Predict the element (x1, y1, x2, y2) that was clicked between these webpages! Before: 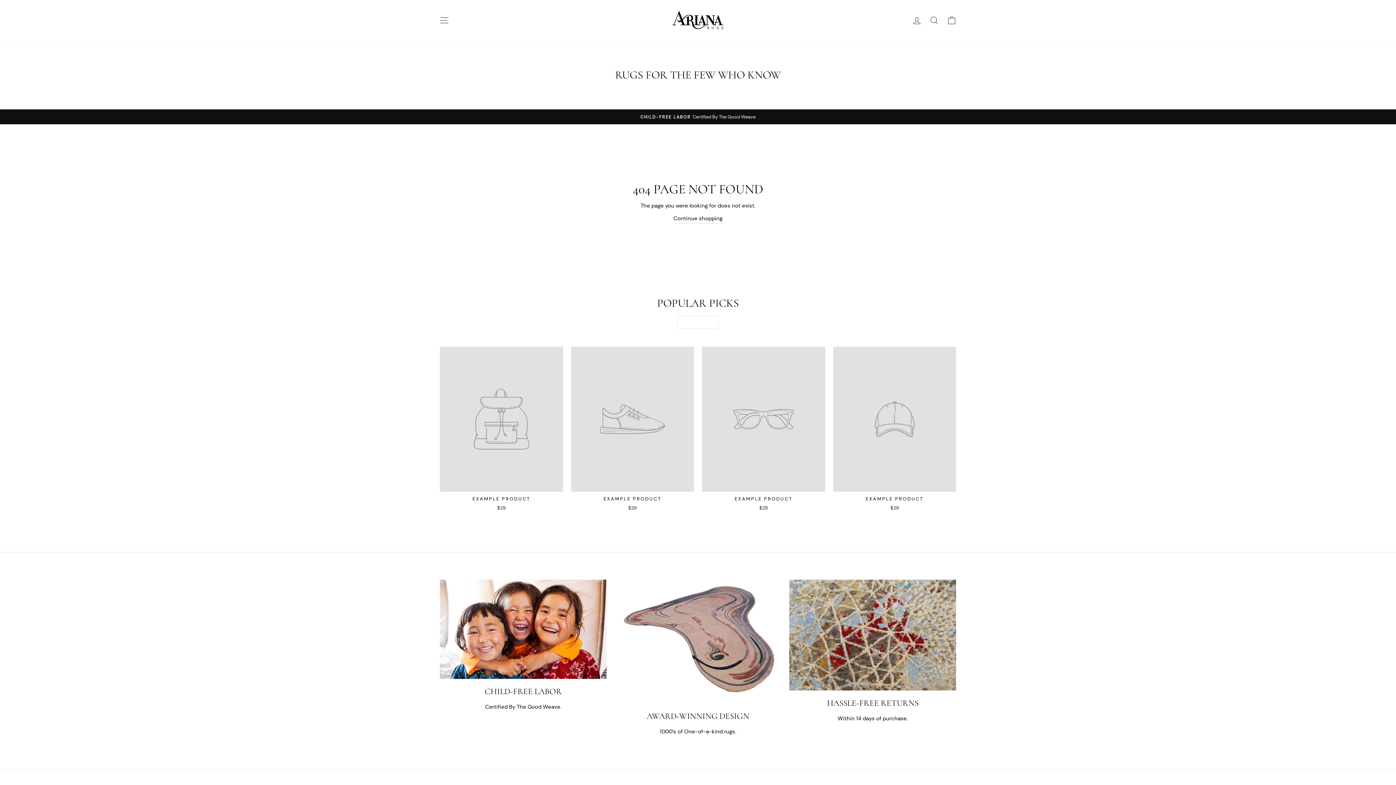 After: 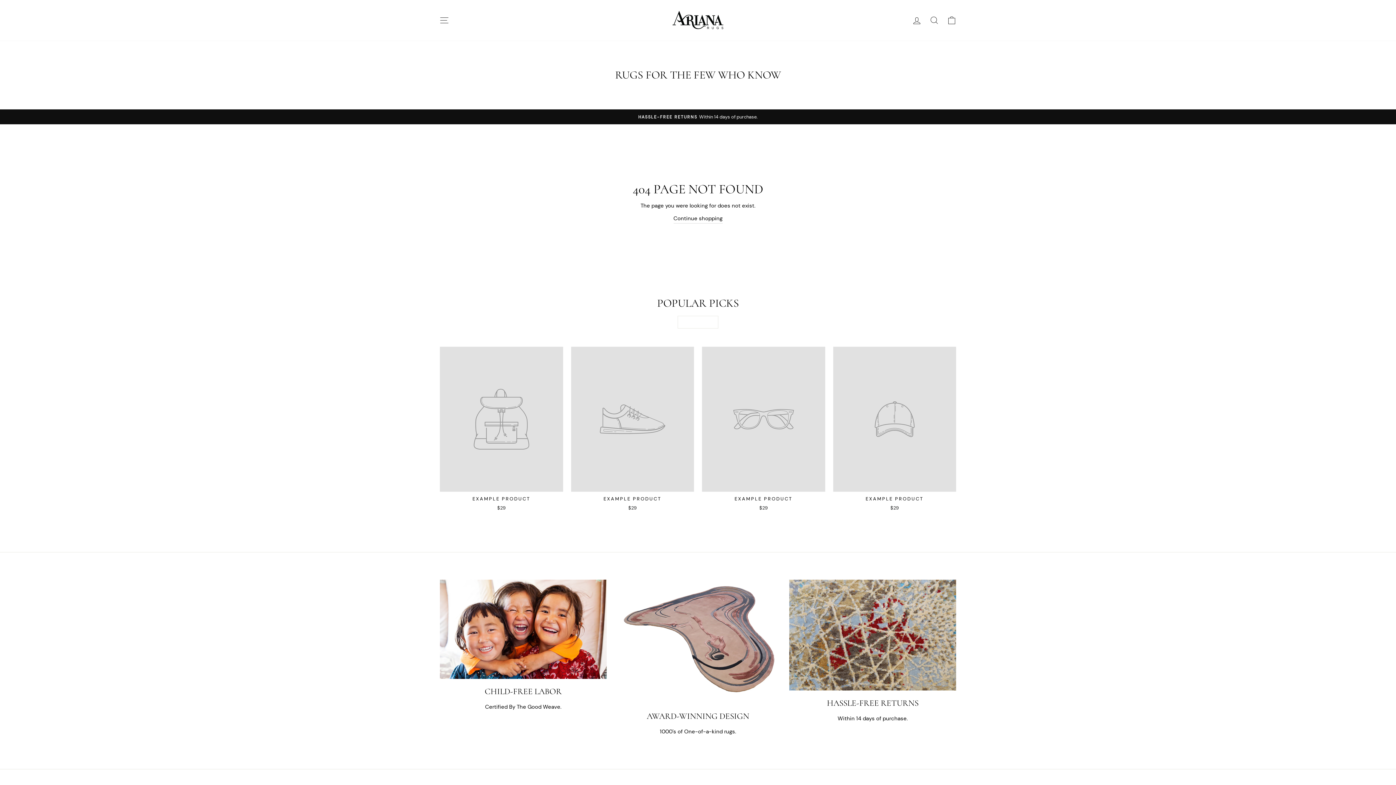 Action: label: Award-Winning Design bbox: (614, 579, 781, 703)